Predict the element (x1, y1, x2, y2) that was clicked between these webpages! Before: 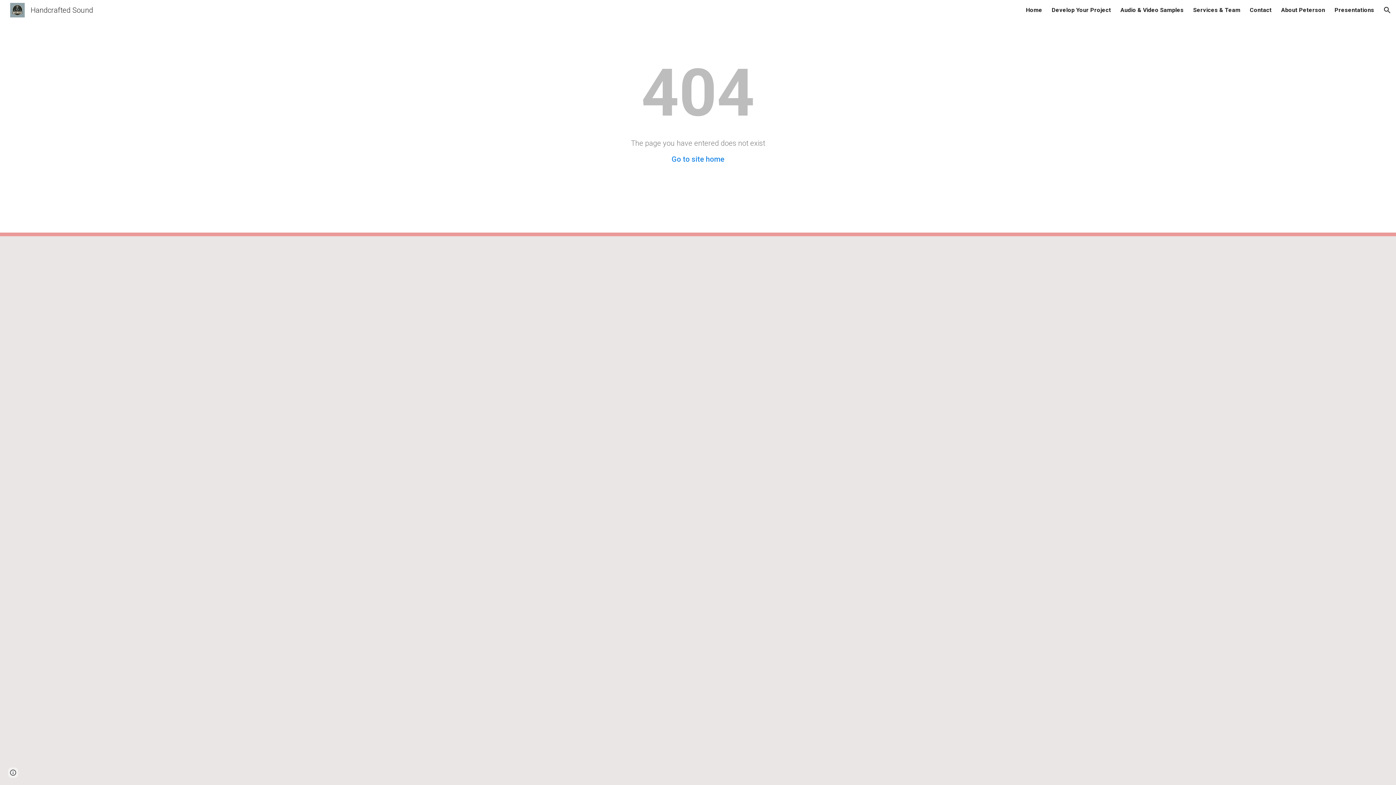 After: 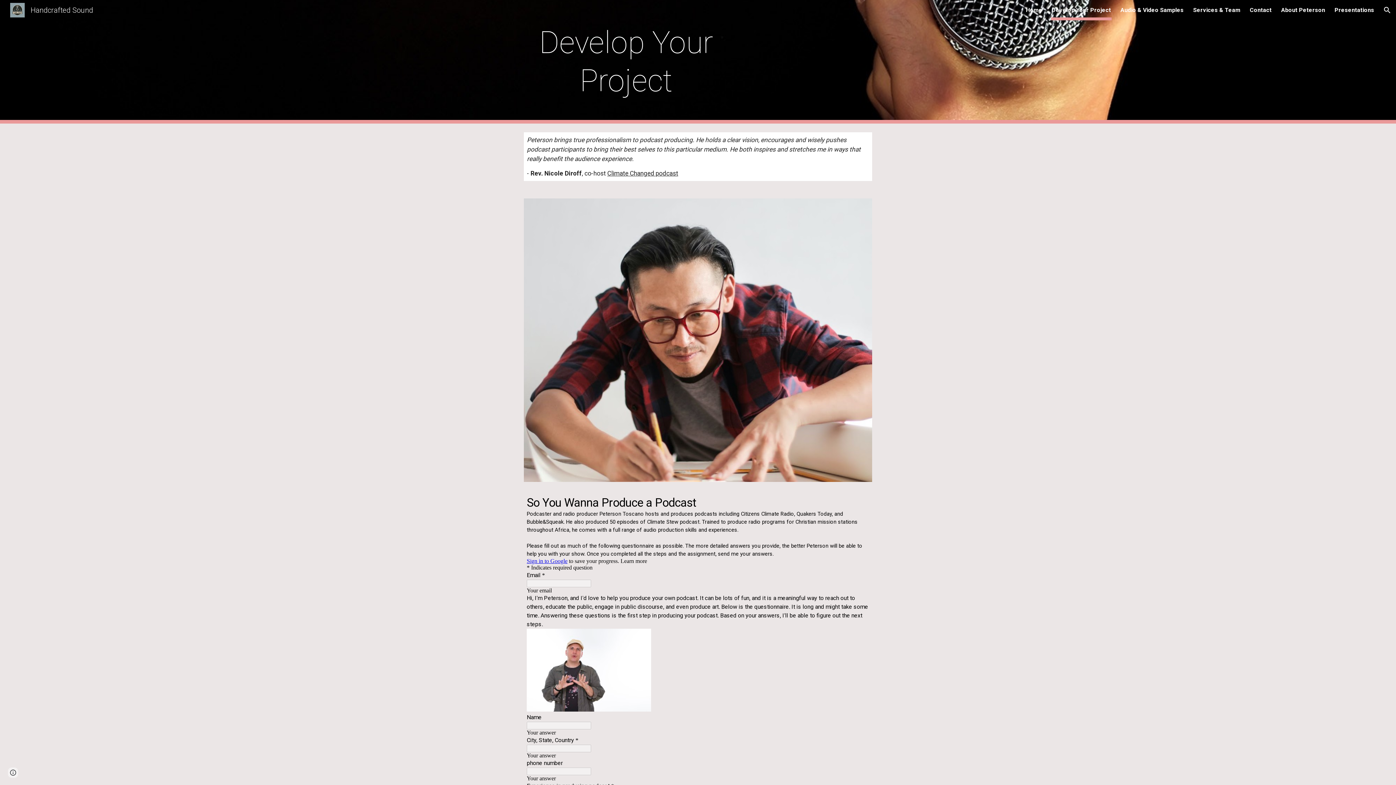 Action: label: Develop Your Project bbox: (1052, 5, 1111, 15)